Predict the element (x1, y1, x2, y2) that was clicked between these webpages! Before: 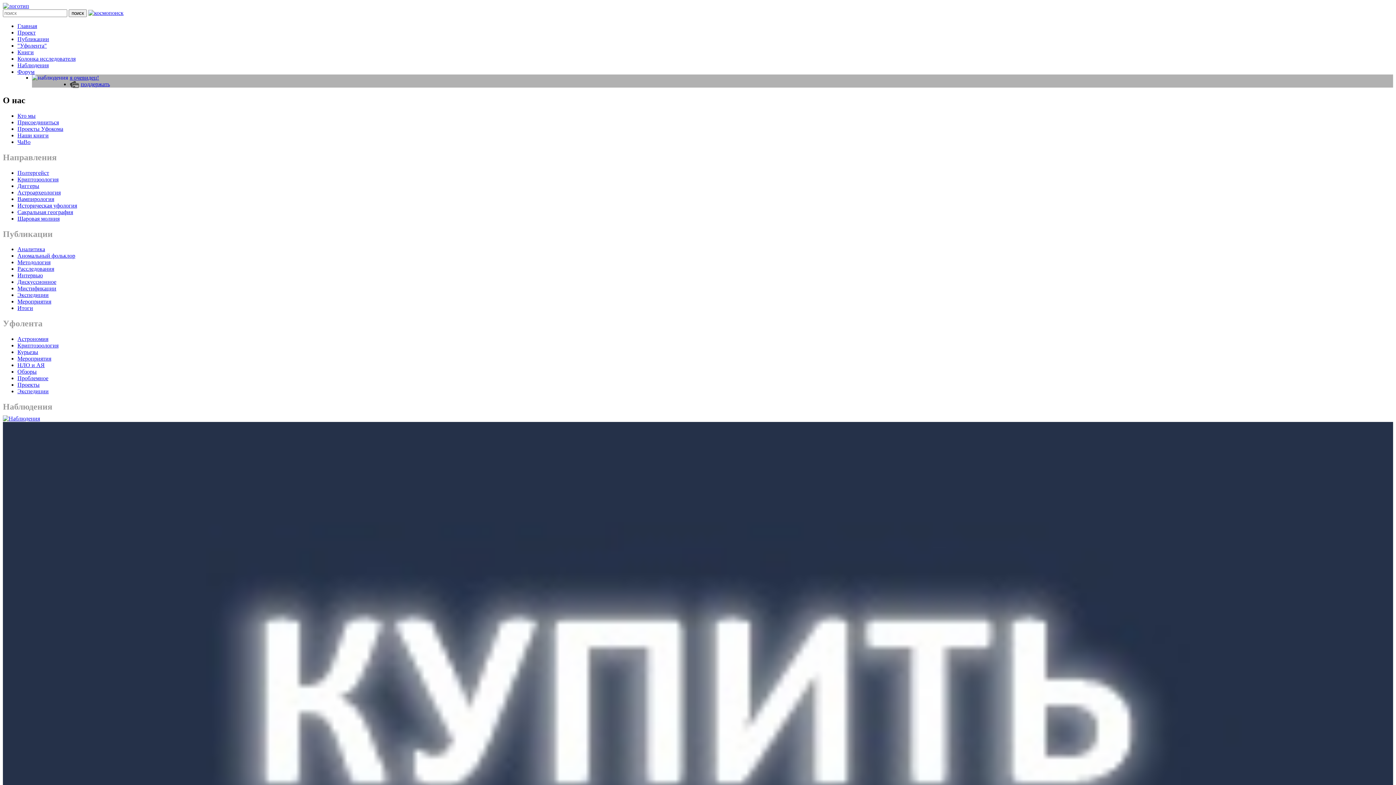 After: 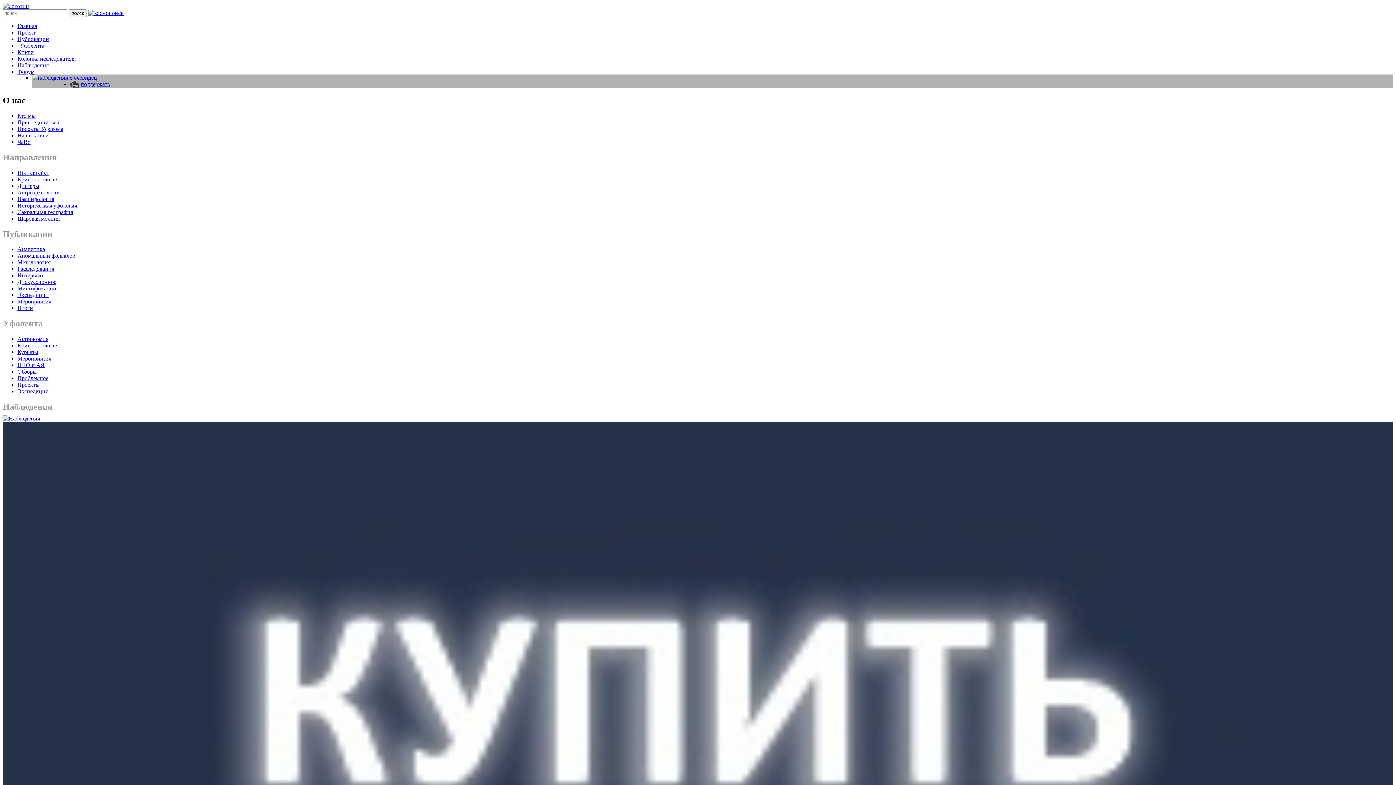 Action: bbox: (17, 381, 39, 388) label: Проекты